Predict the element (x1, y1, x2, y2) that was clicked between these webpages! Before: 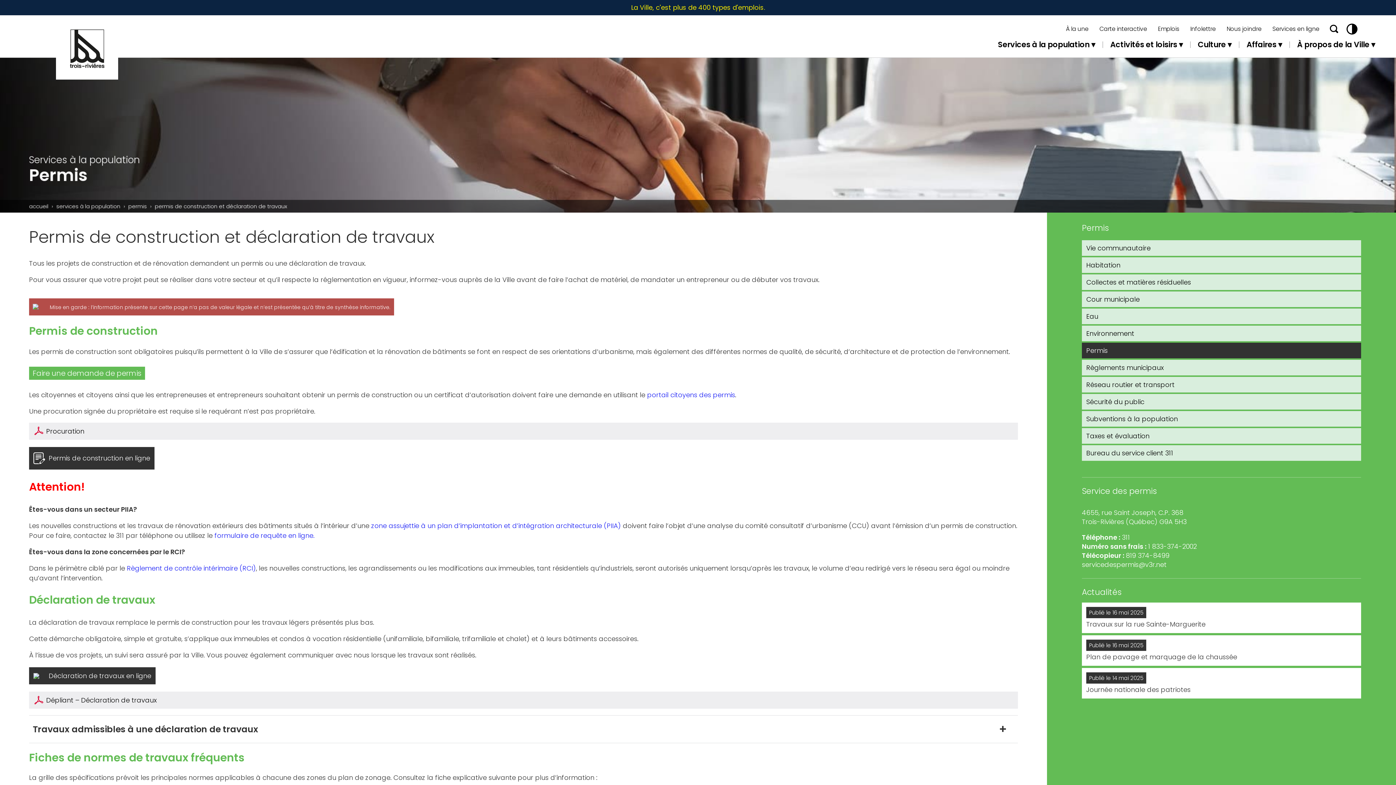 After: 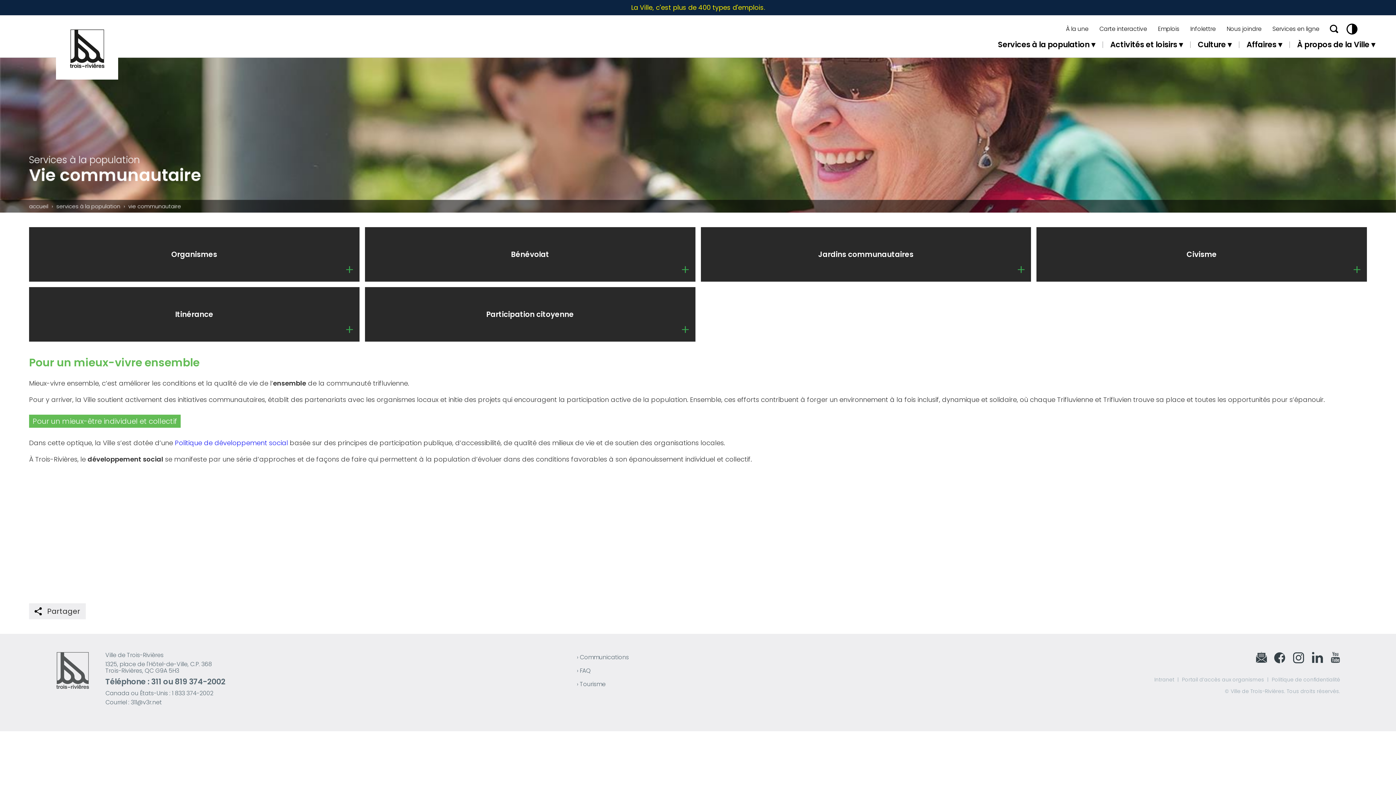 Action: bbox: (1082, 240, 1361, 256) label: Vie communautaire